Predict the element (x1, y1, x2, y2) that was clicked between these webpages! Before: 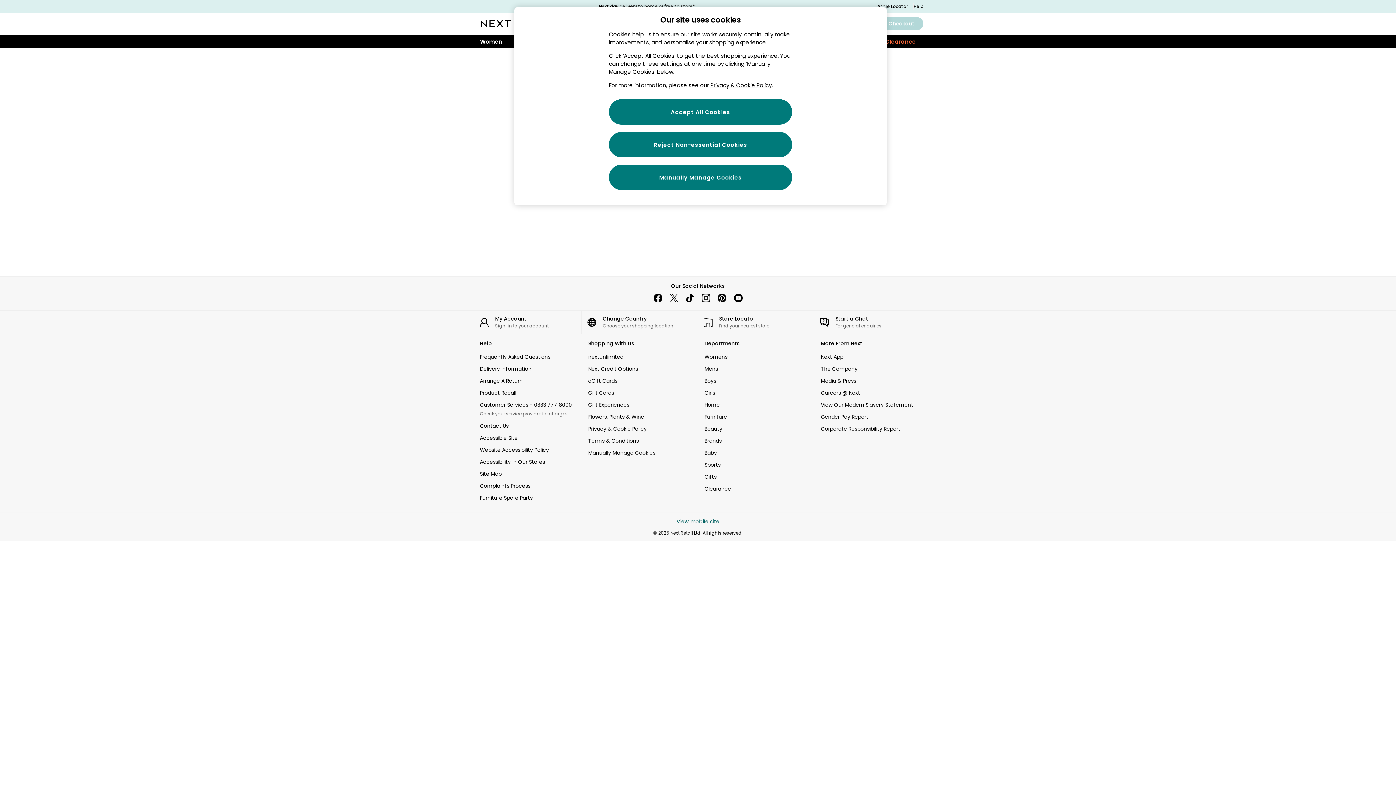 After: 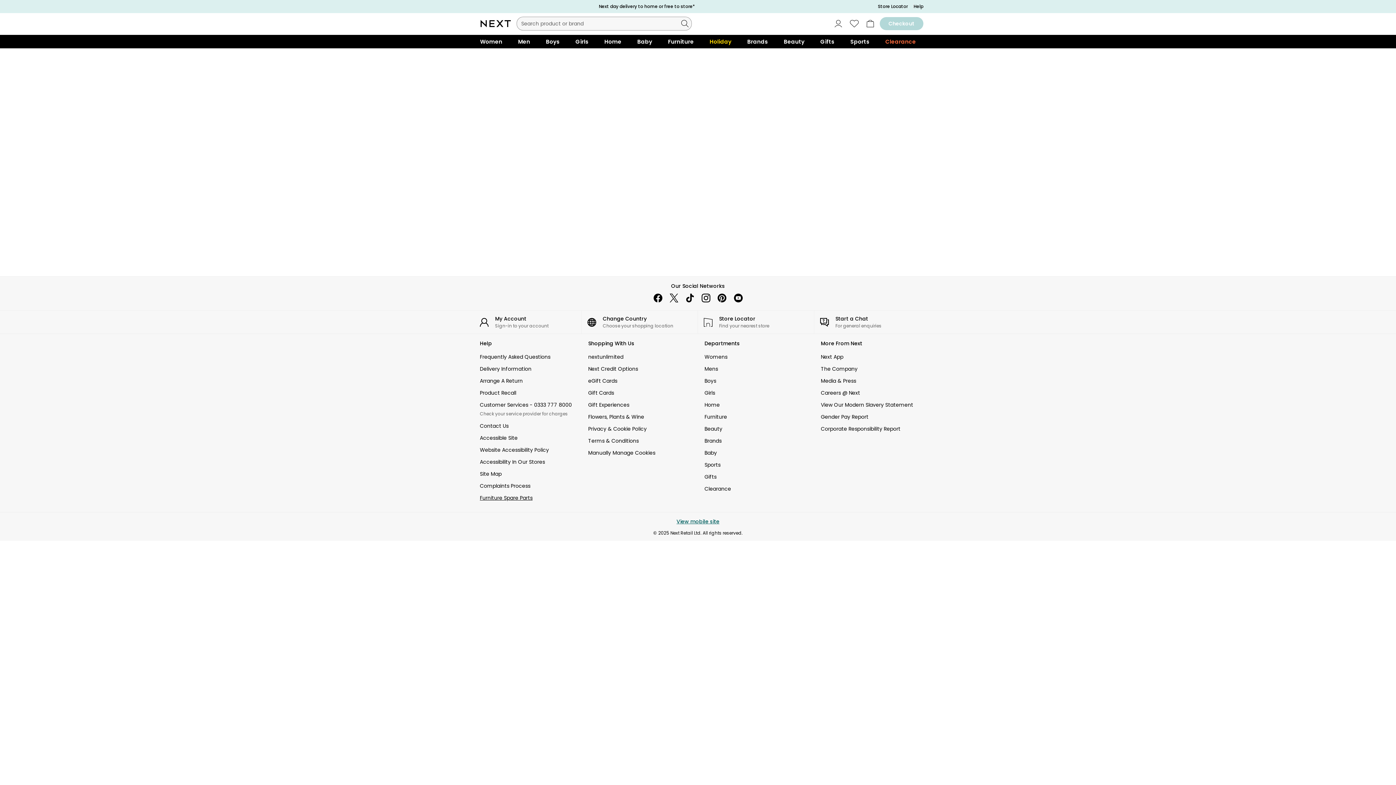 Action: label: Furniture Spare Parts bbox: (480, 494, 575, 502)